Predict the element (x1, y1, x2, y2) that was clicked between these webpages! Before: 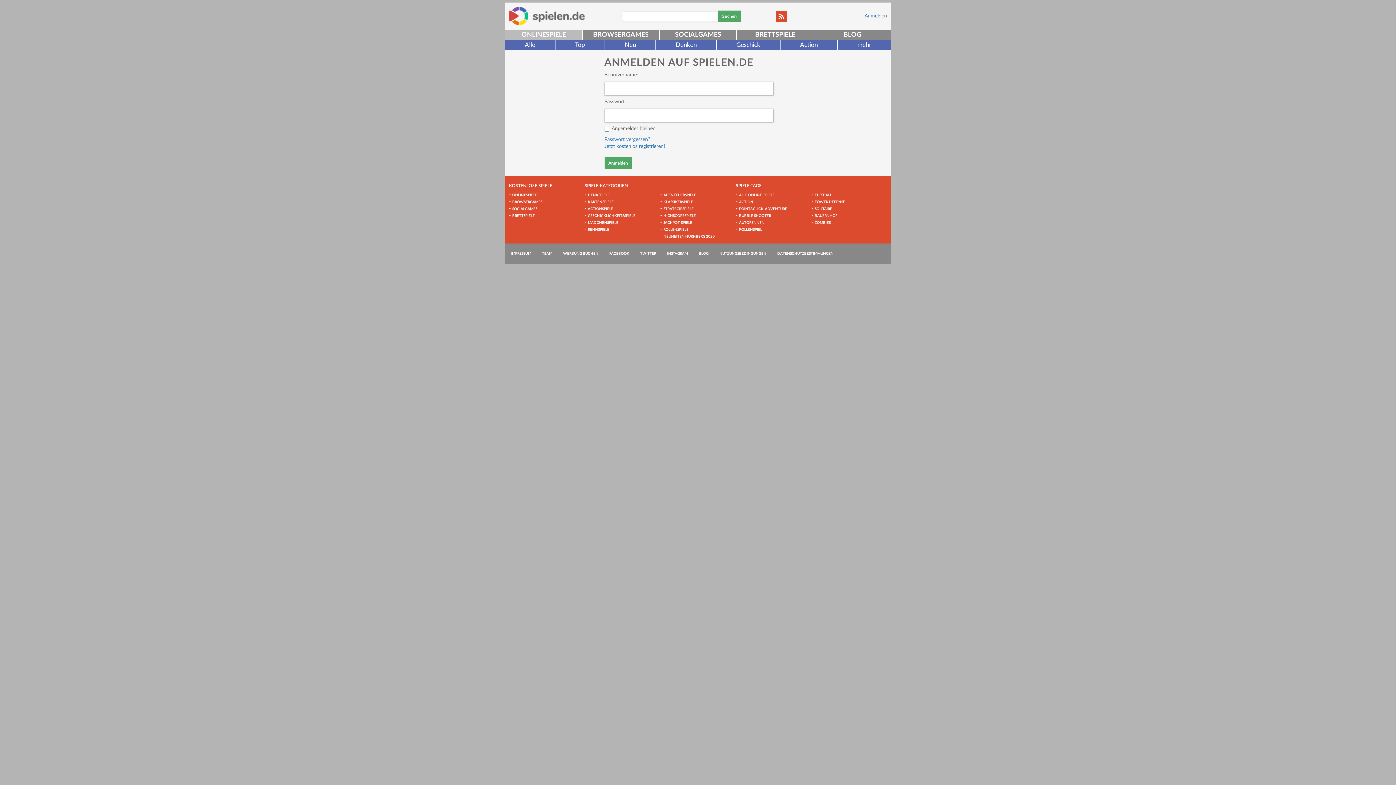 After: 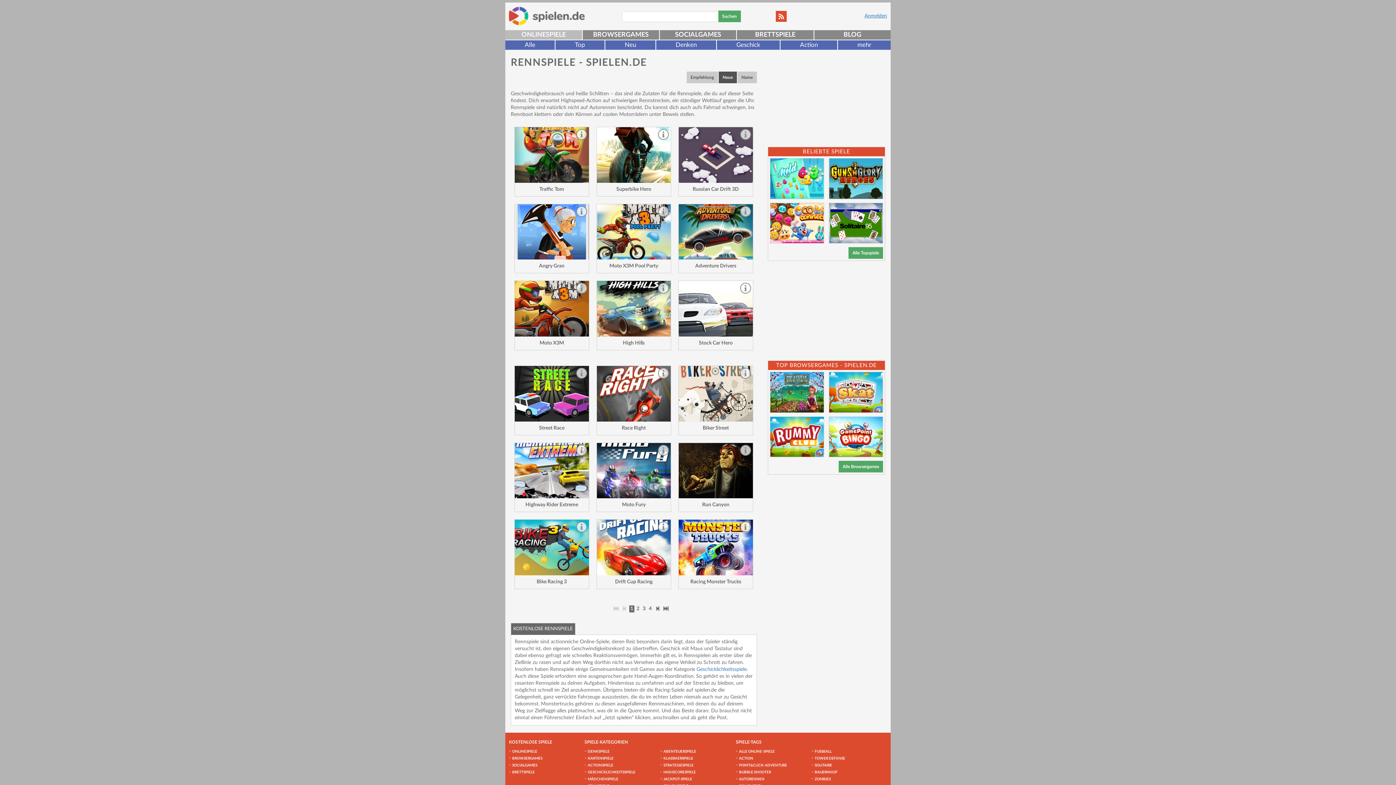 Action: label: RENNSPIELE bbox: (588, 228, 609, 231)